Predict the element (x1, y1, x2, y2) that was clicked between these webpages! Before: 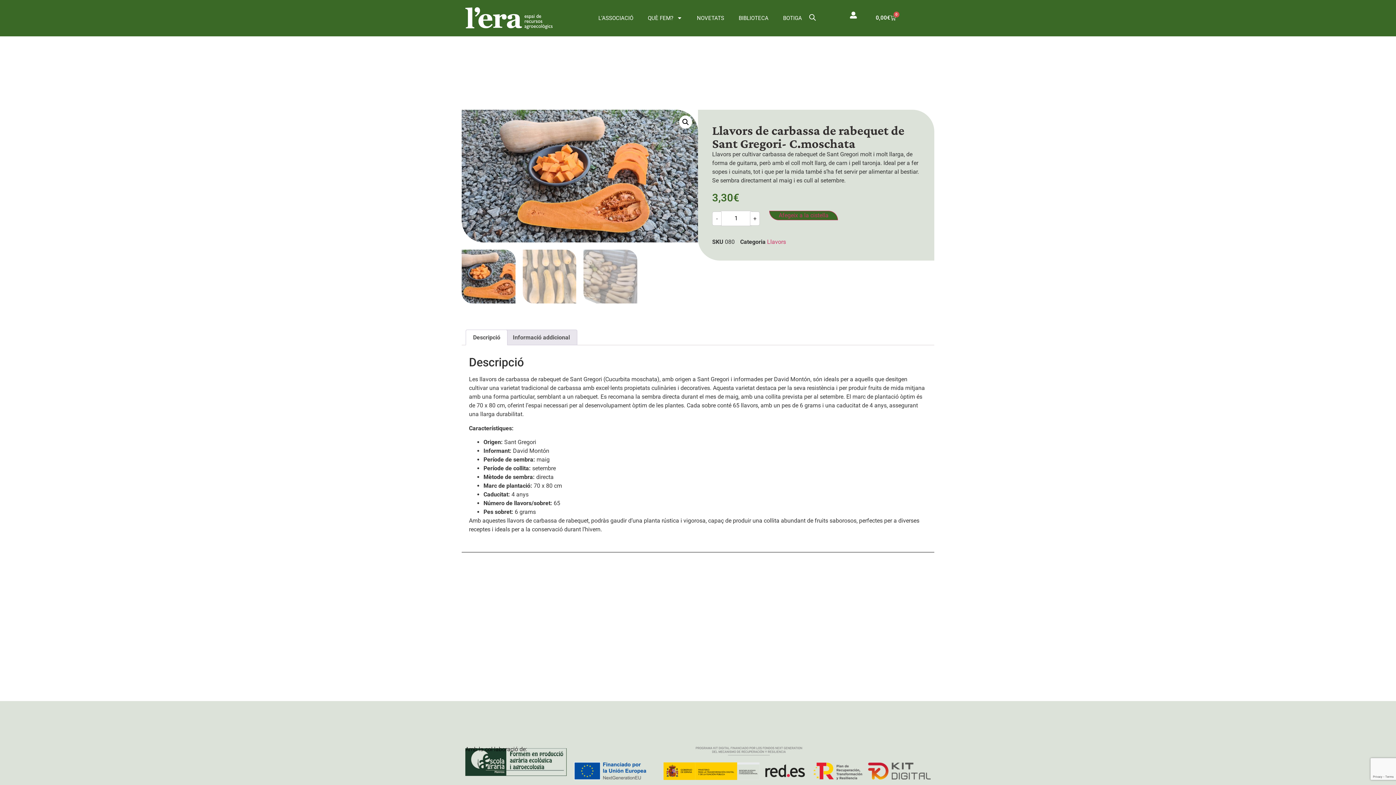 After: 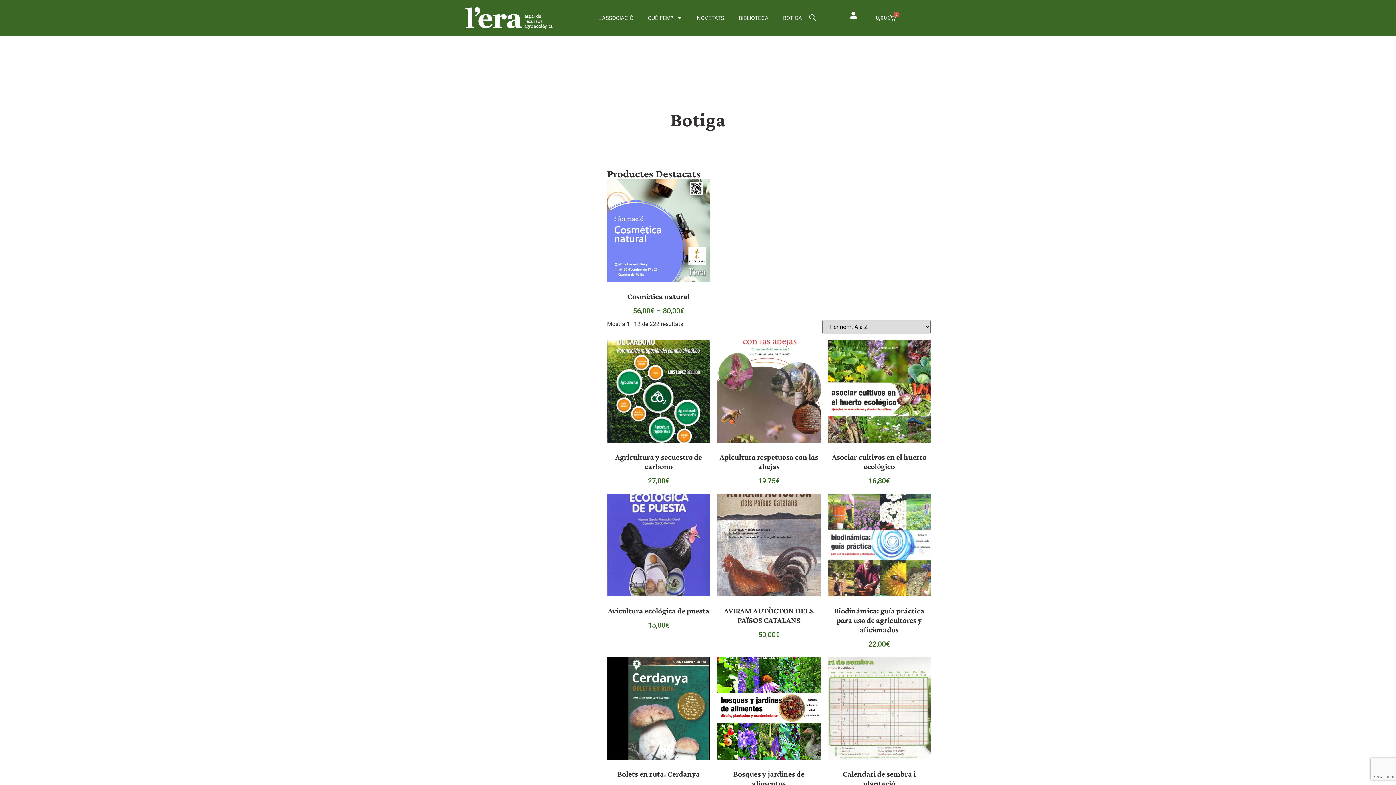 Action: bbox: (776, 9, 809, 26) label: BOTIGA